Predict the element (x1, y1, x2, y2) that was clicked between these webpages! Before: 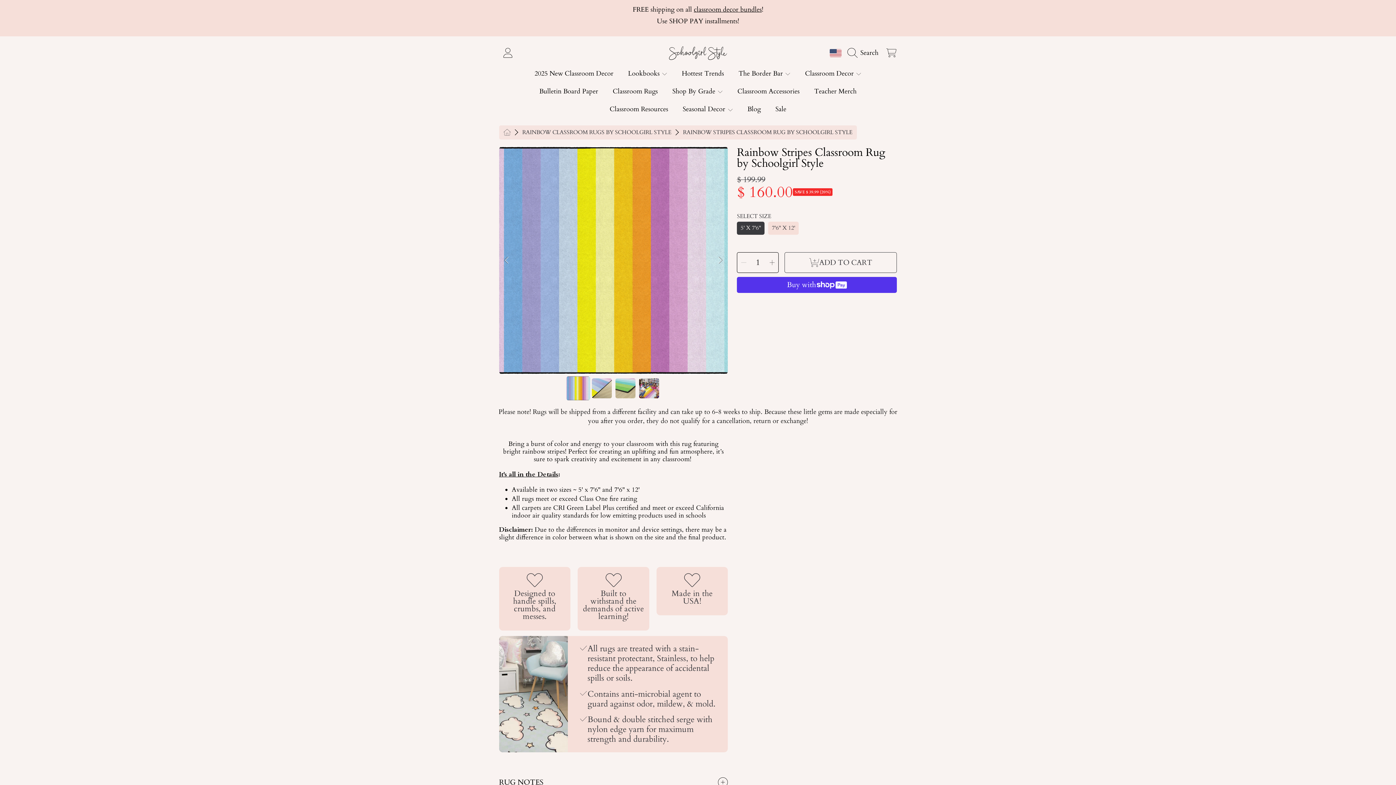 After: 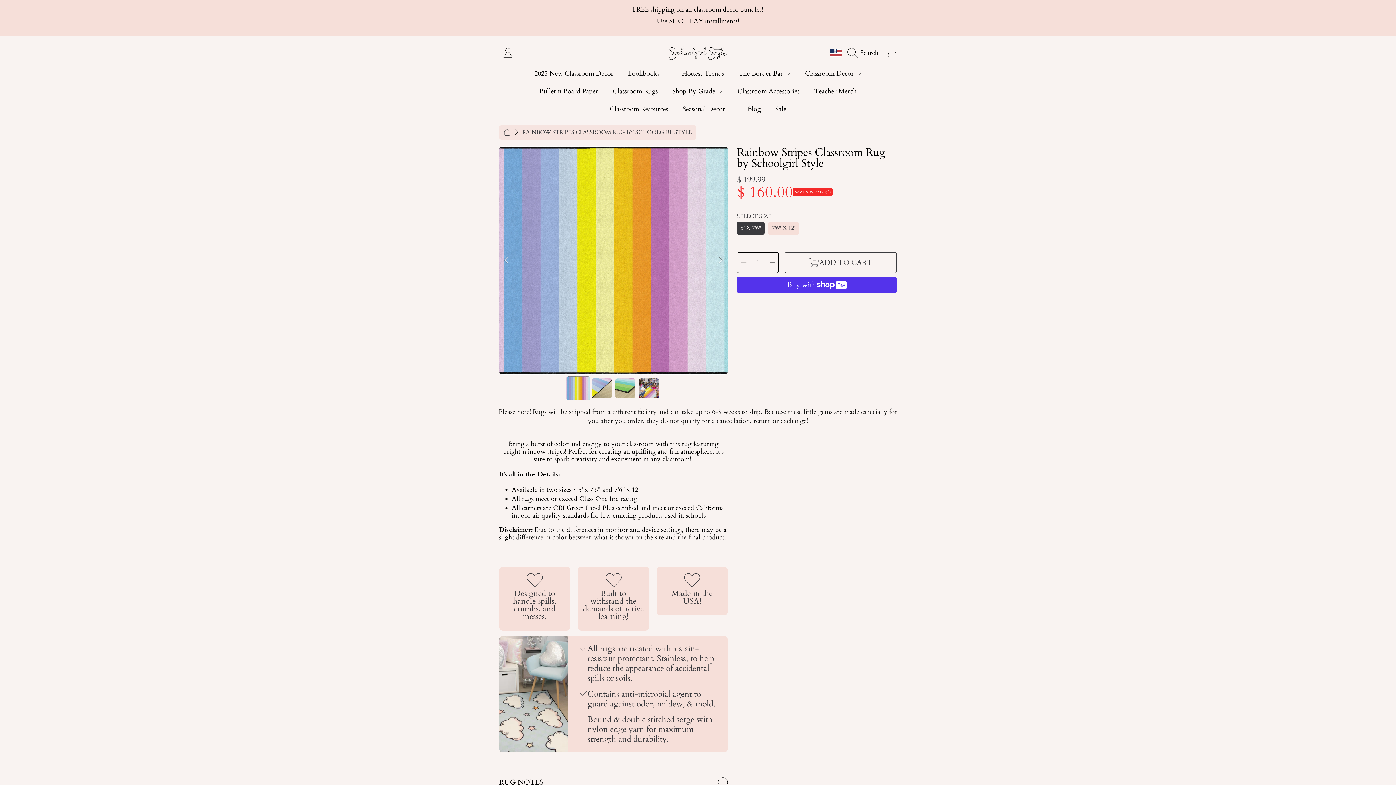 Action: bbox: (683, 129, 852, 136) label: RAINBOW STRIPES CLASSROOM RUG BY SCHOOLGIRL STYLE